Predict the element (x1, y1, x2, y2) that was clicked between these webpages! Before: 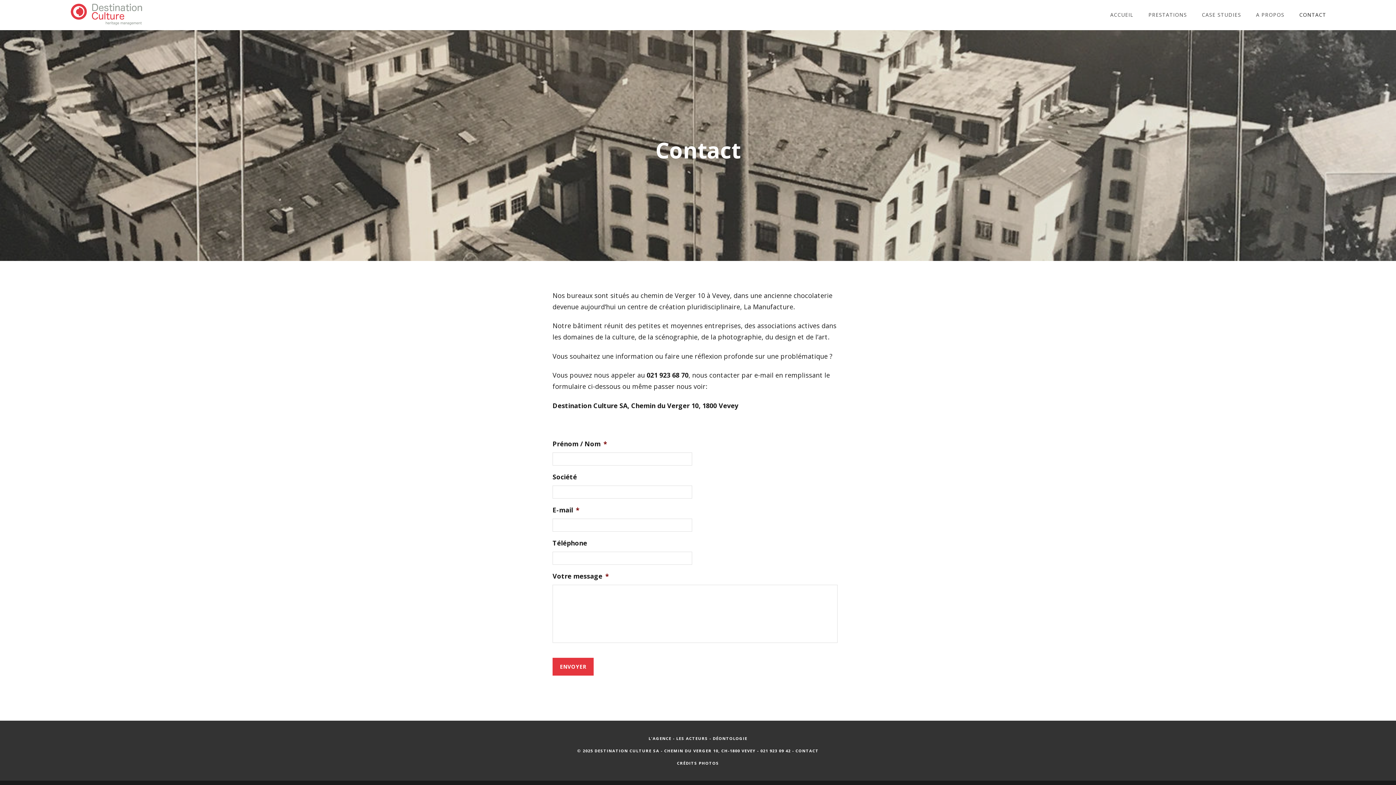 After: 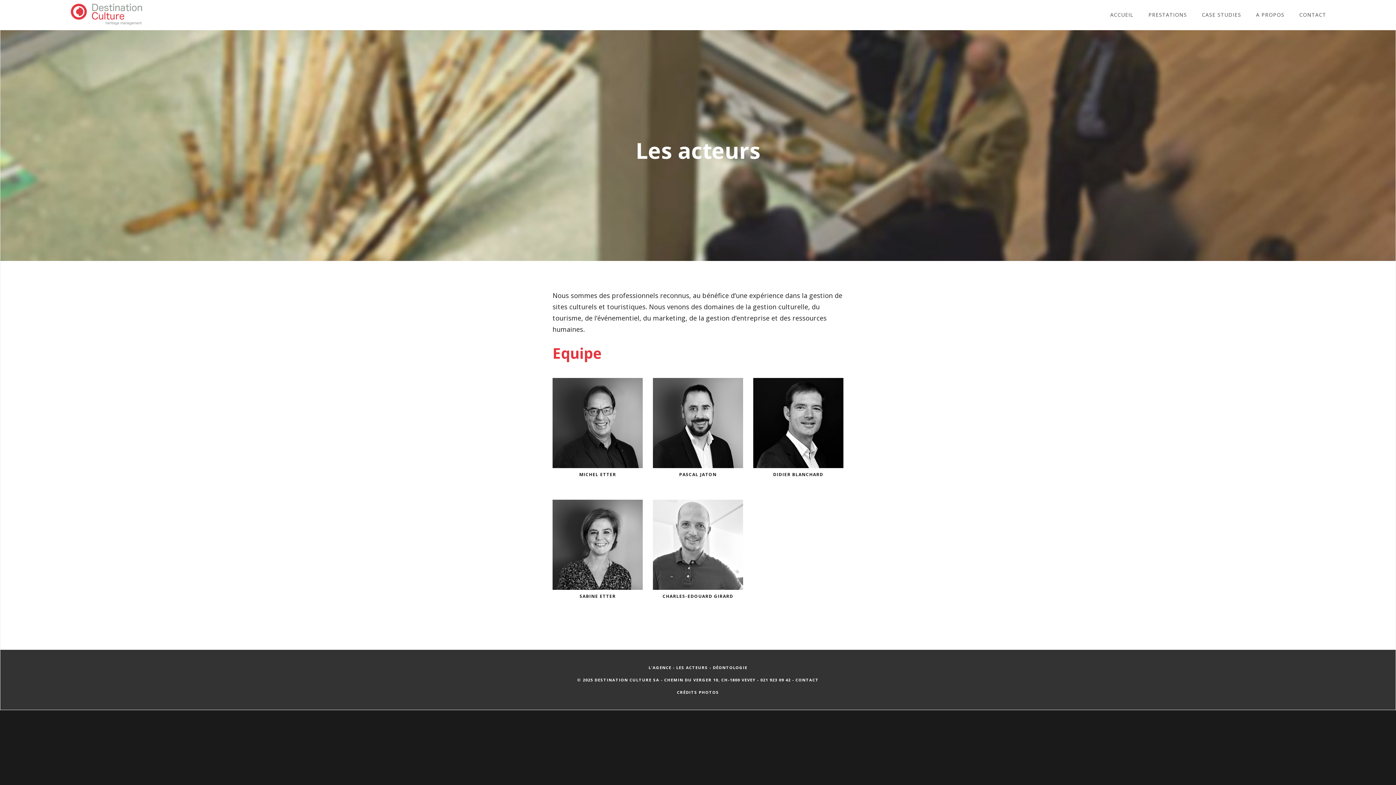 Action: bbox: (676, 736, 708, 741) label: LES ACTEURS